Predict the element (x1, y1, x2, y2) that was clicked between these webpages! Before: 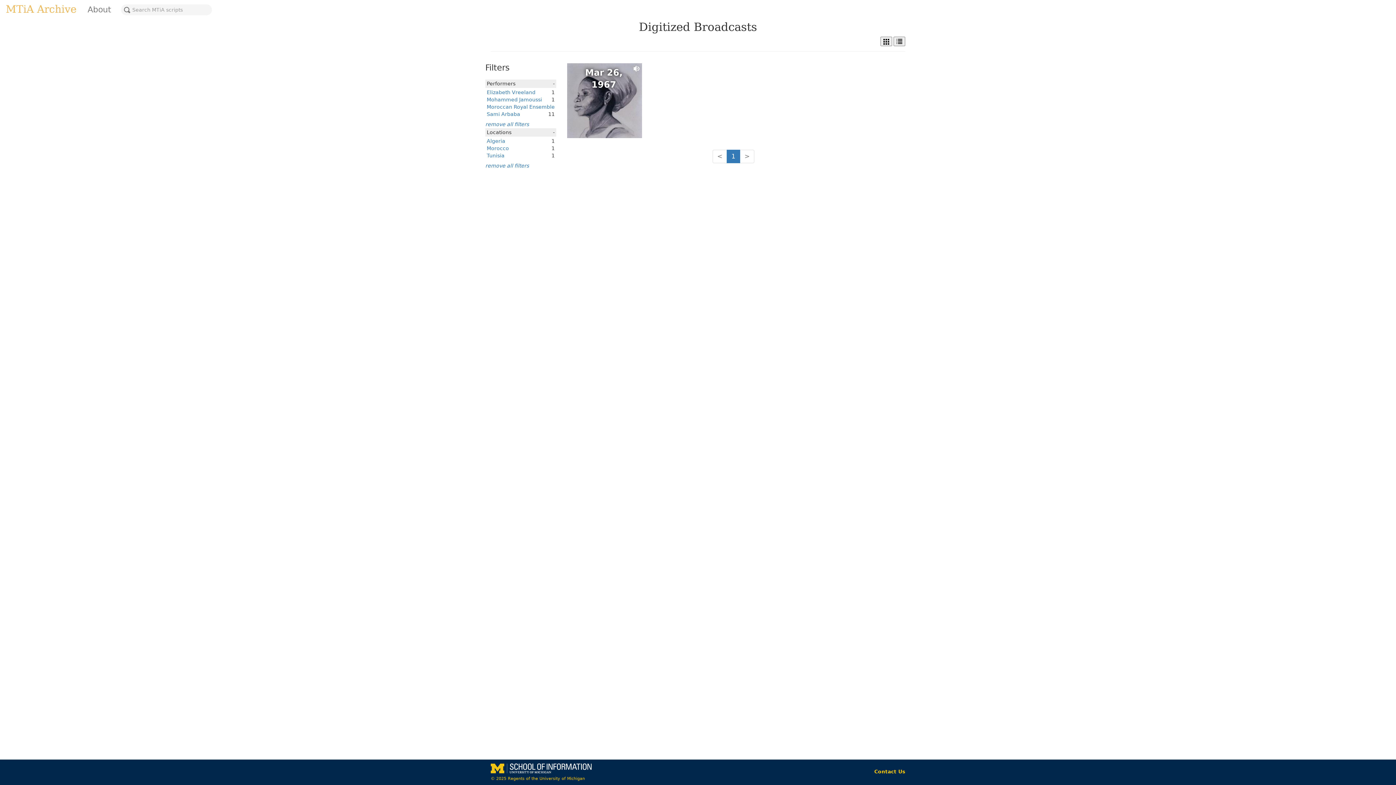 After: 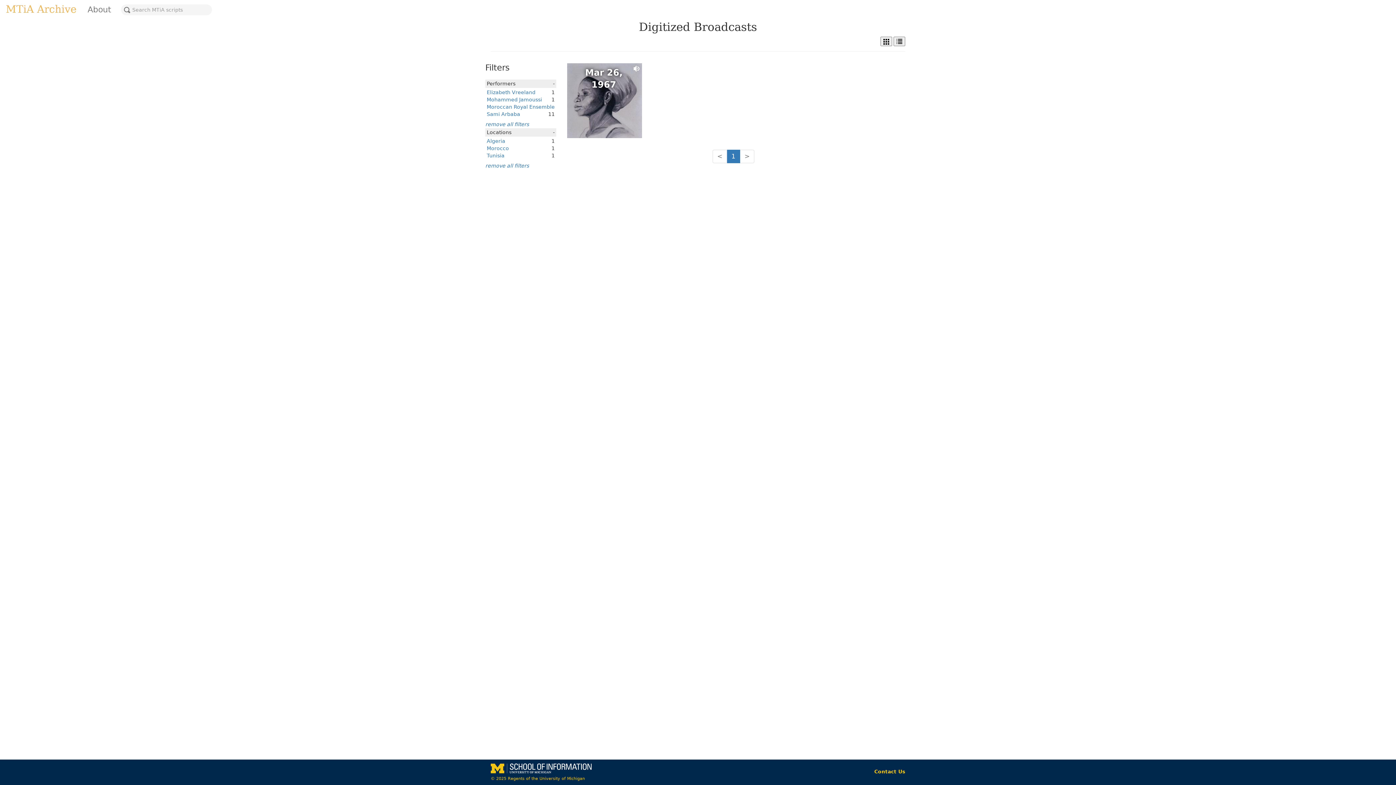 Action: label: < bbox: (712, 149, 727, 163)